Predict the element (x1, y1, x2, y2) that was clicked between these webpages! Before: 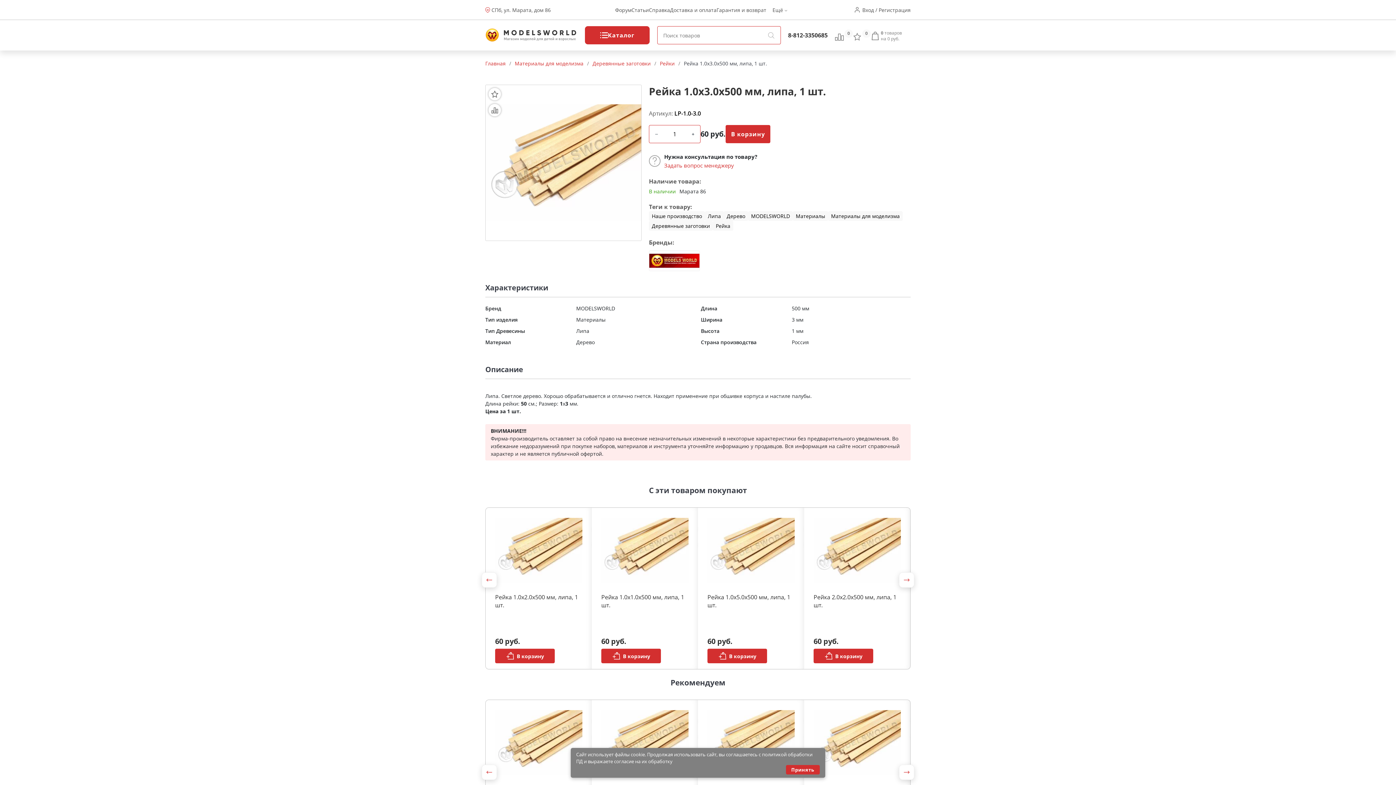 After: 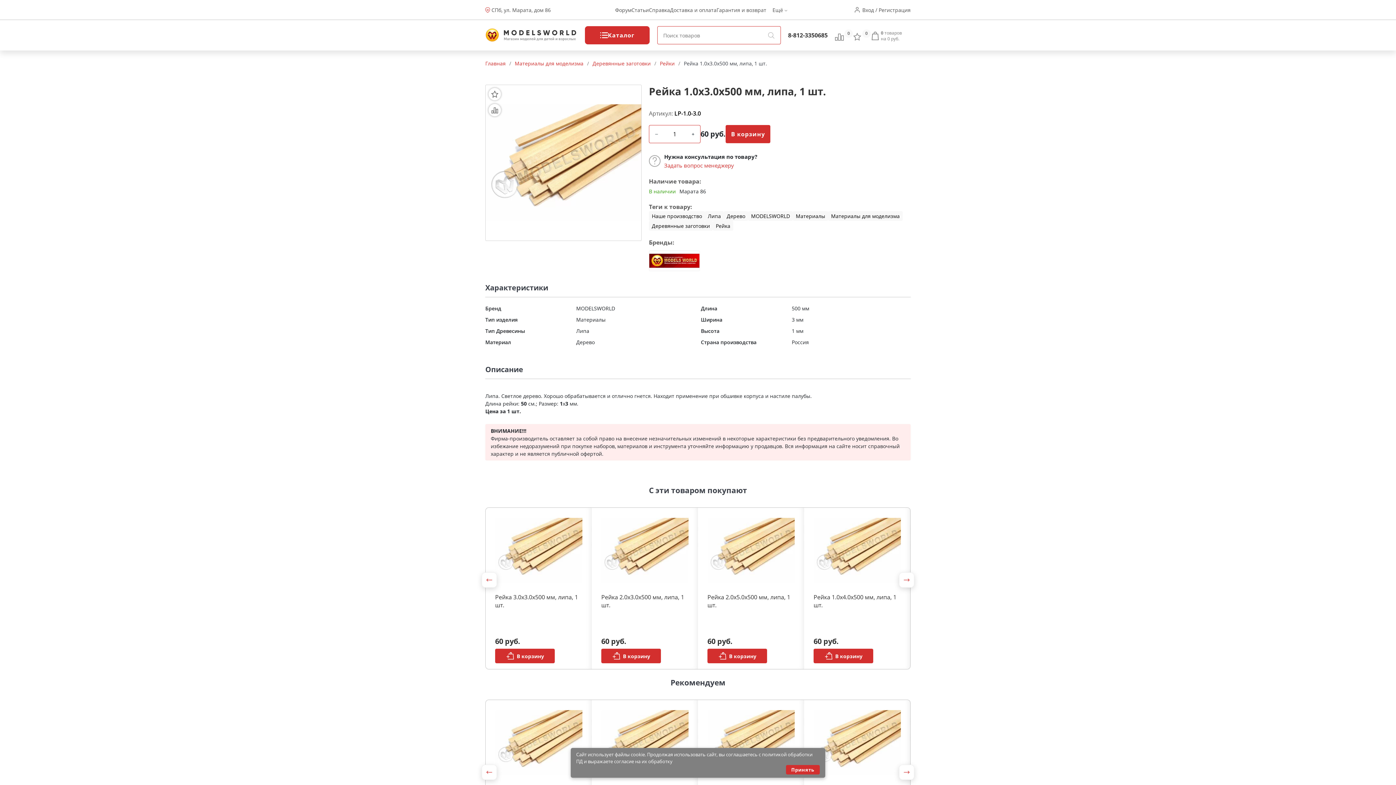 Action: bbox: (899, 572, 914, 588) label: Следующие